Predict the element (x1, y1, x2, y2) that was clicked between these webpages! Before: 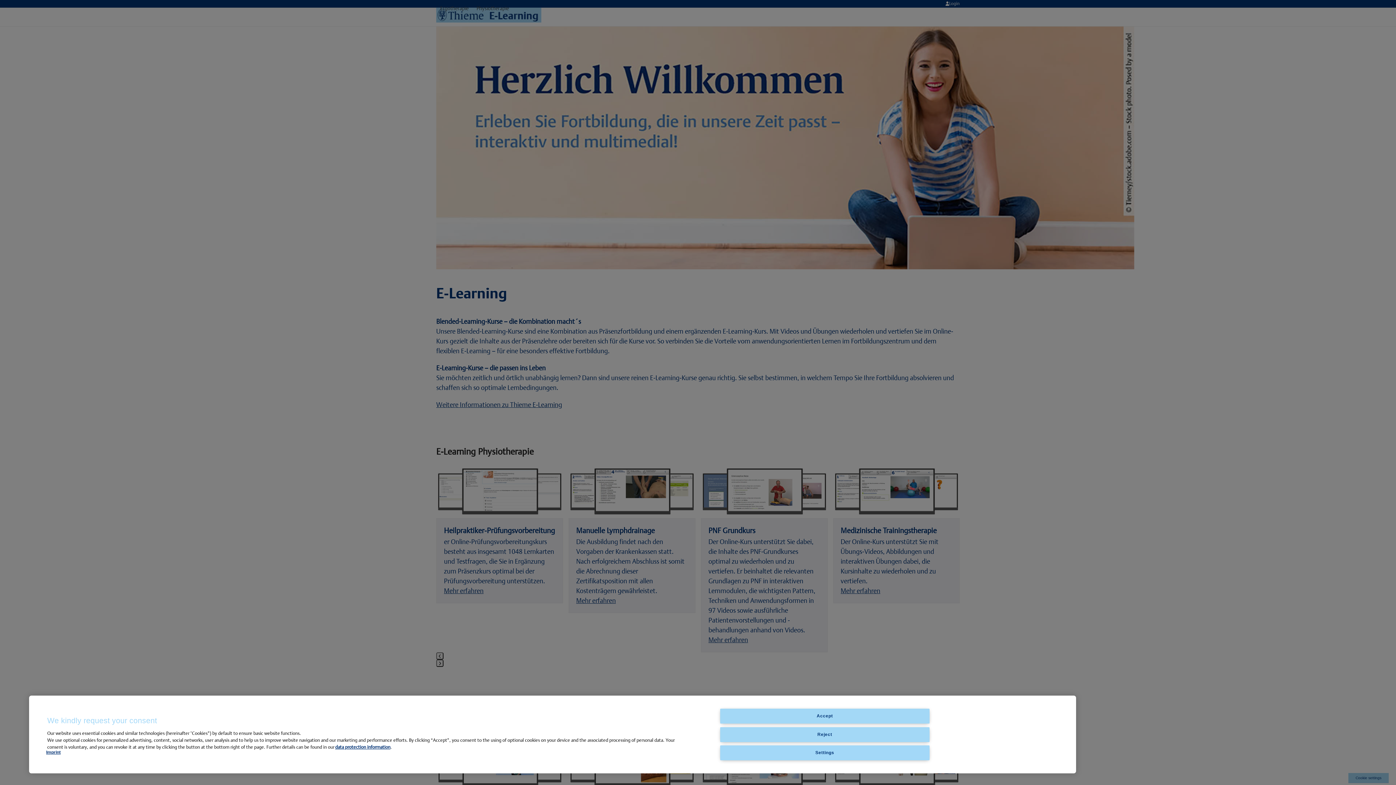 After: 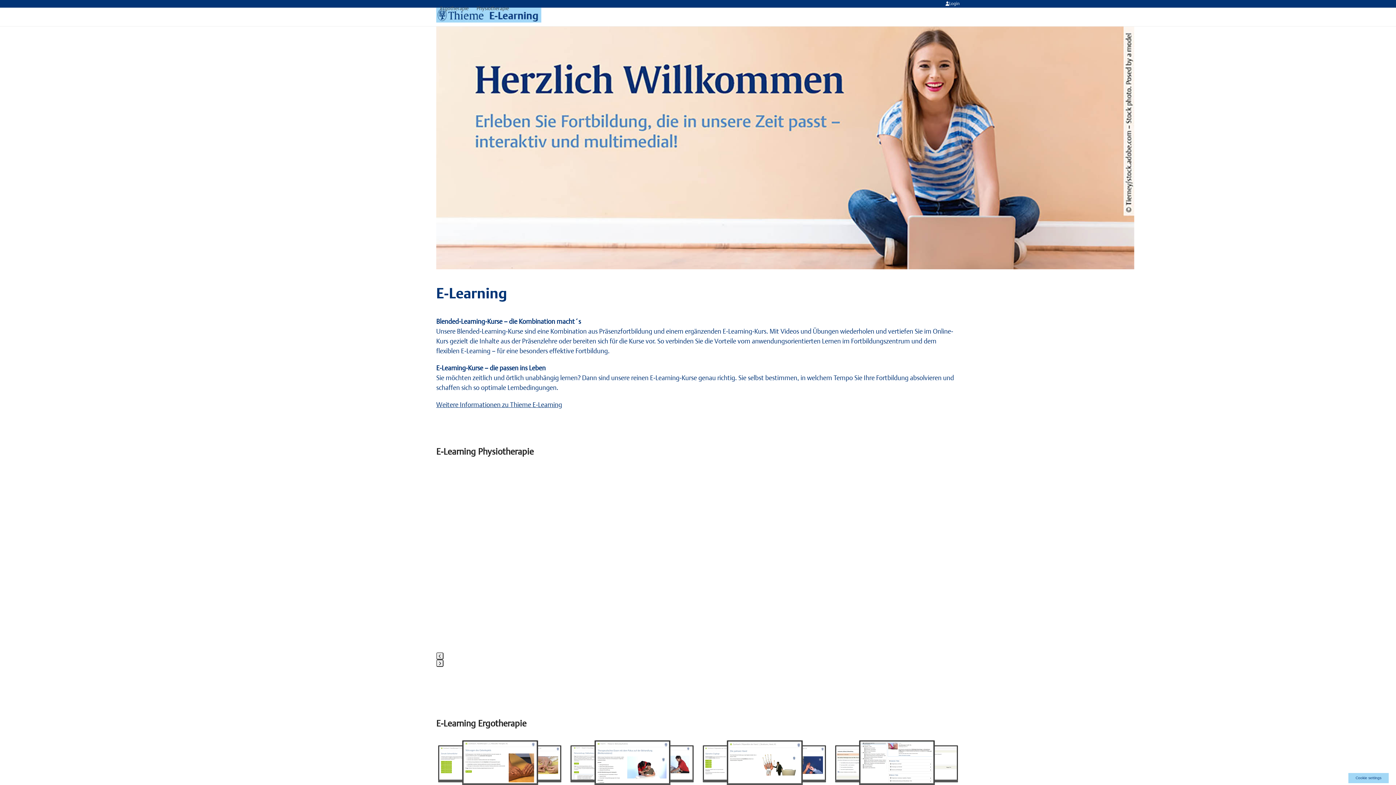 Action: label: Accept bbox: (720, 709, 929, 724)